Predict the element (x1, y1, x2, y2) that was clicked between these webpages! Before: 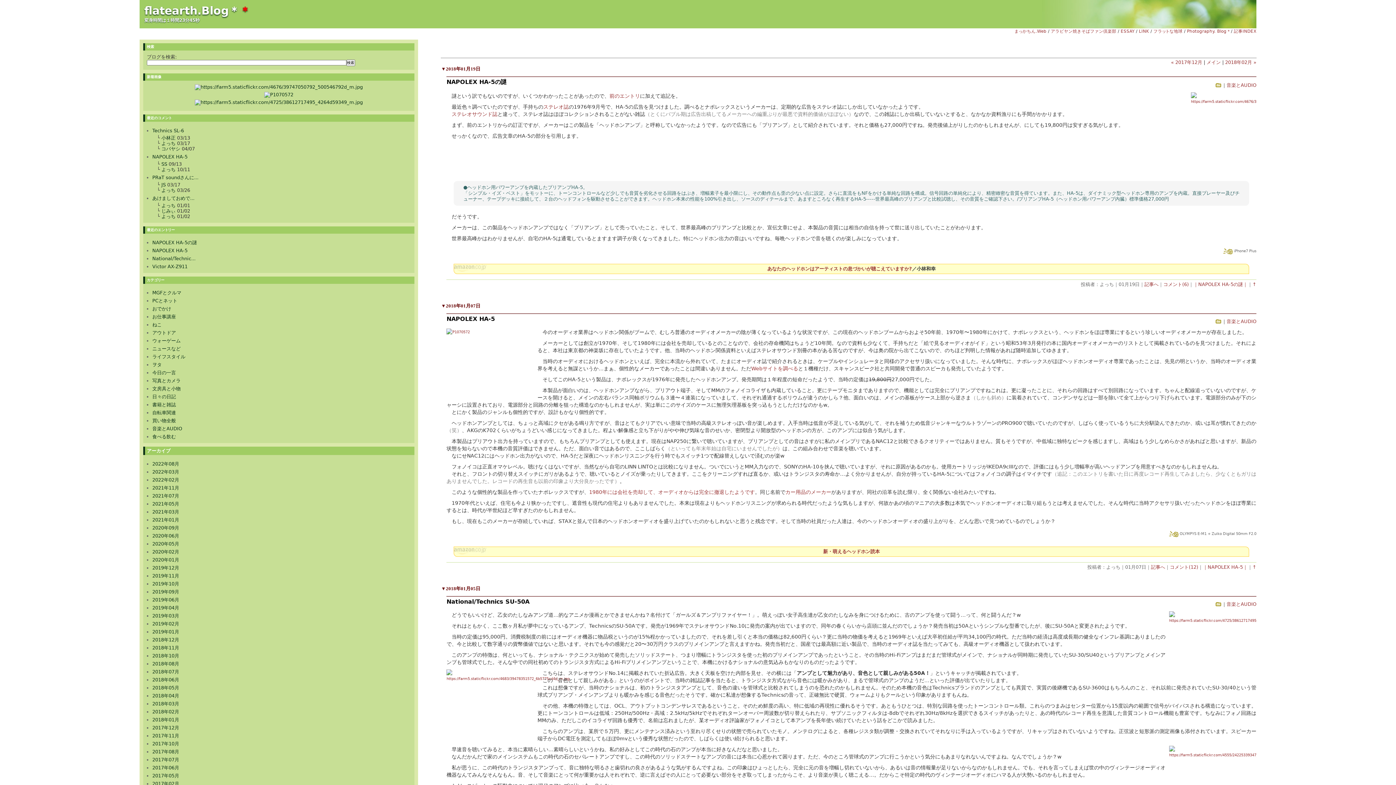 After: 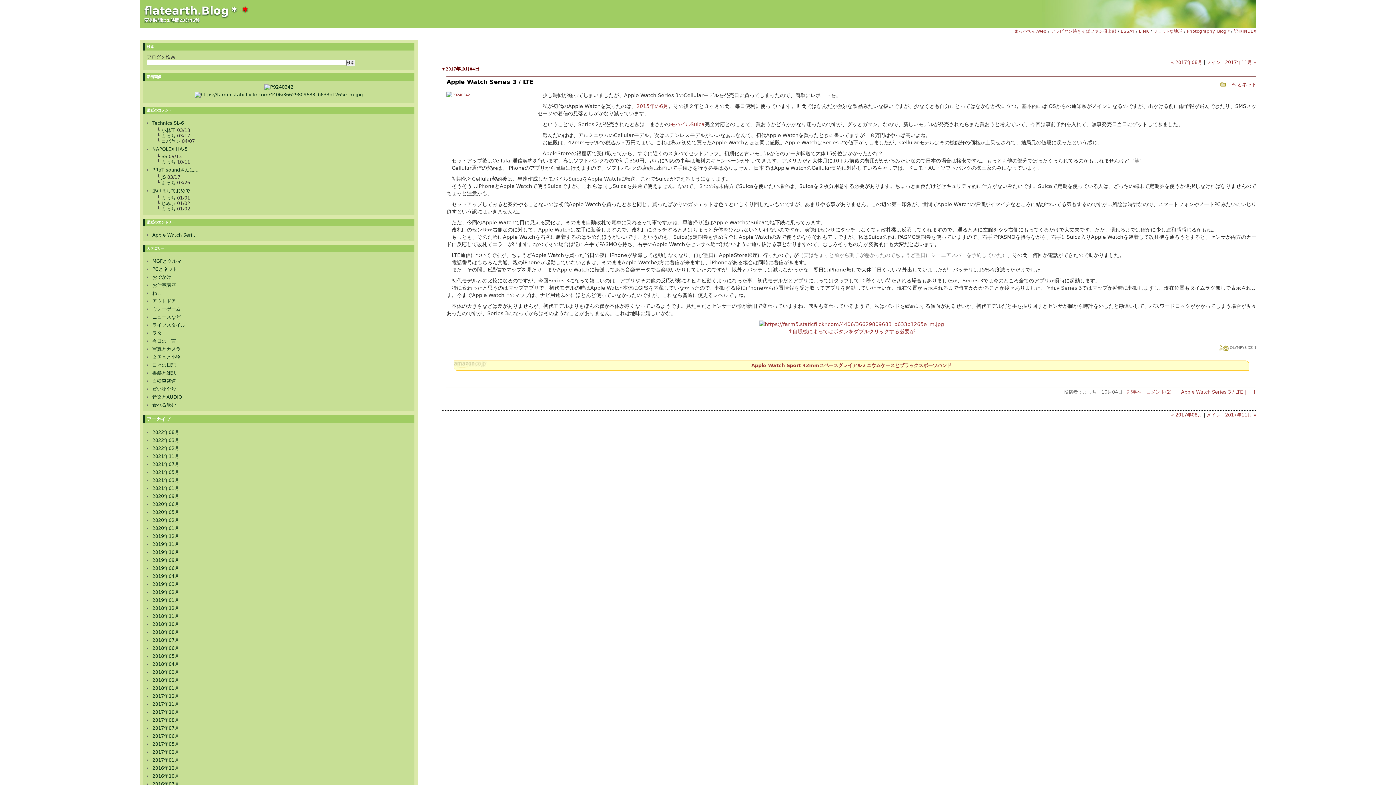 Action: bbox: (152, 741, 179, 746) label: 2017年10月